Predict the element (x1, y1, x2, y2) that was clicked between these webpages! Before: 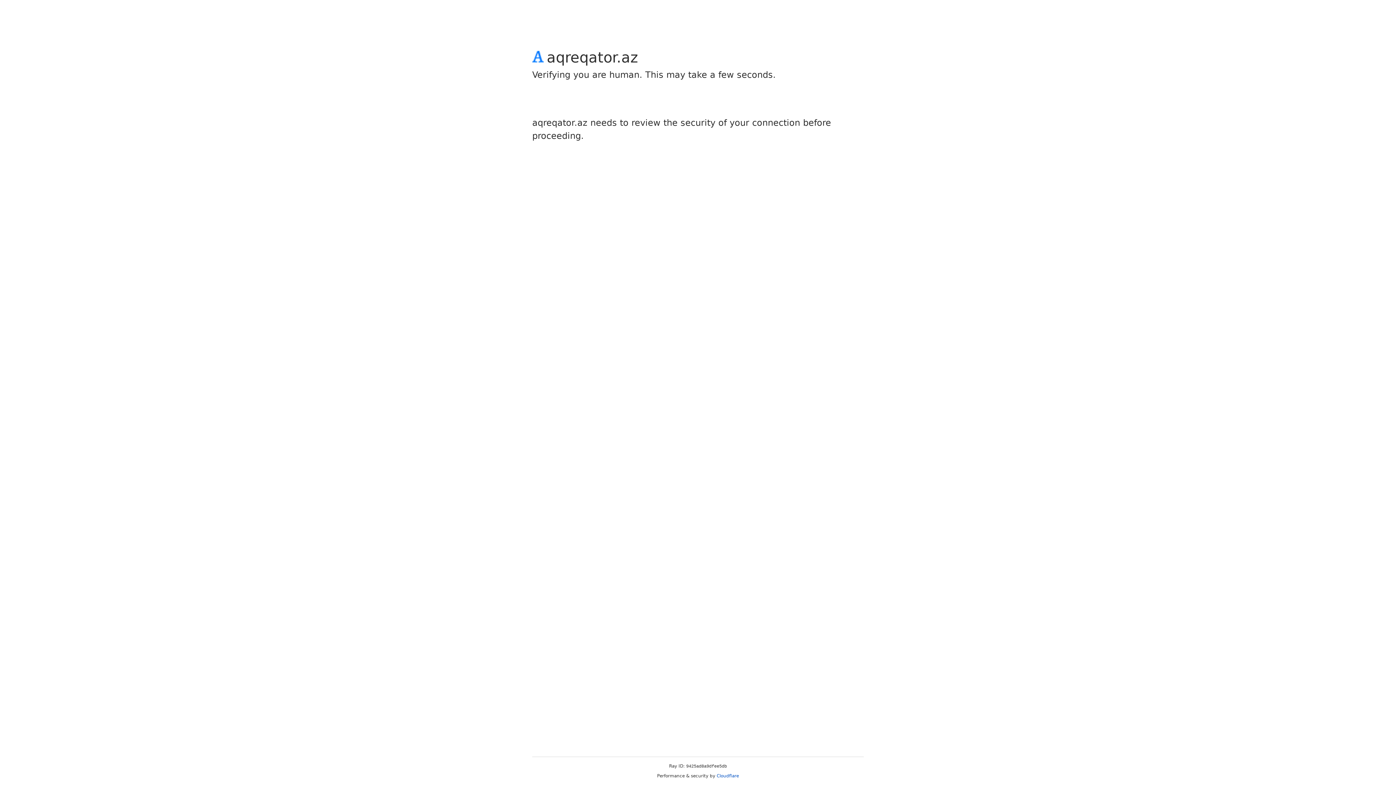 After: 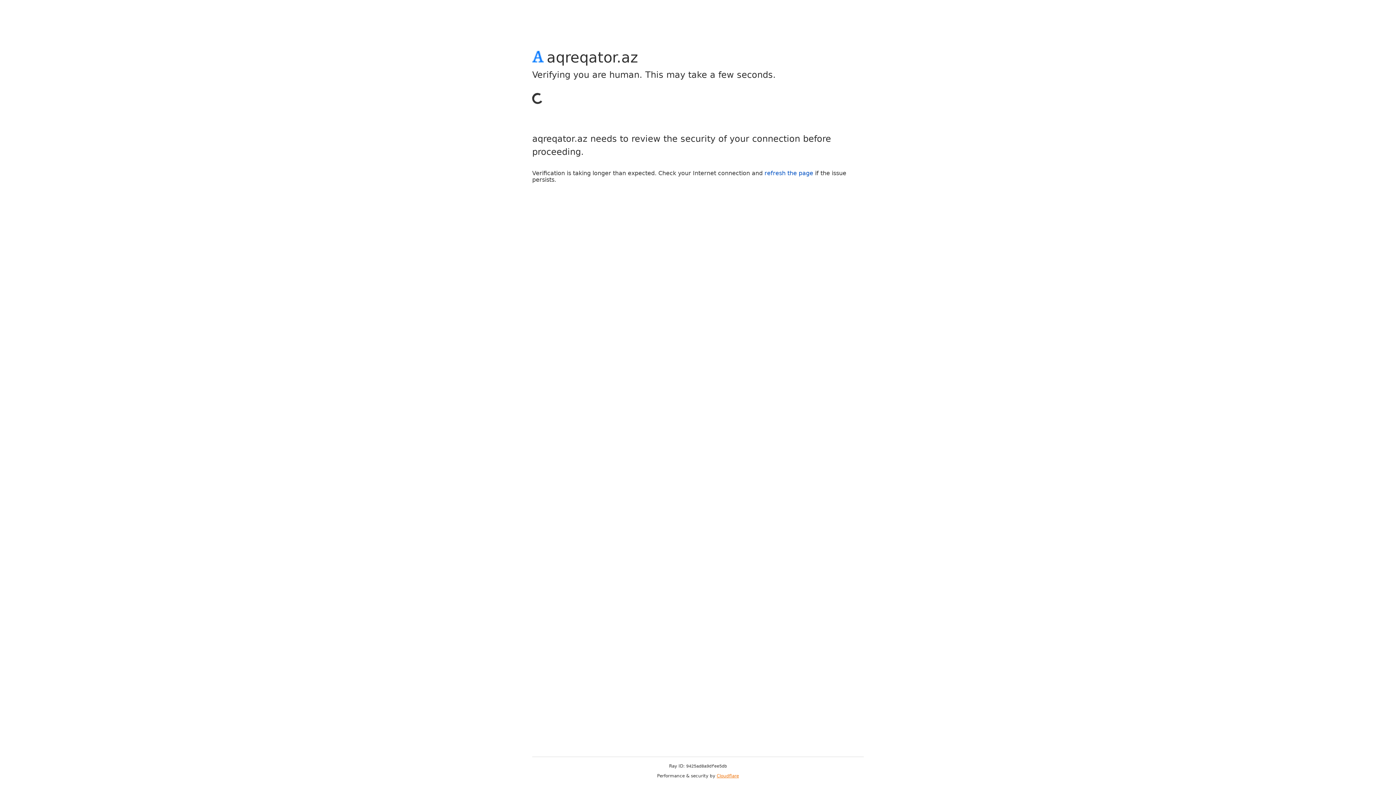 Action: bbox: (716, 773, 739, 778) label: Cloudflare